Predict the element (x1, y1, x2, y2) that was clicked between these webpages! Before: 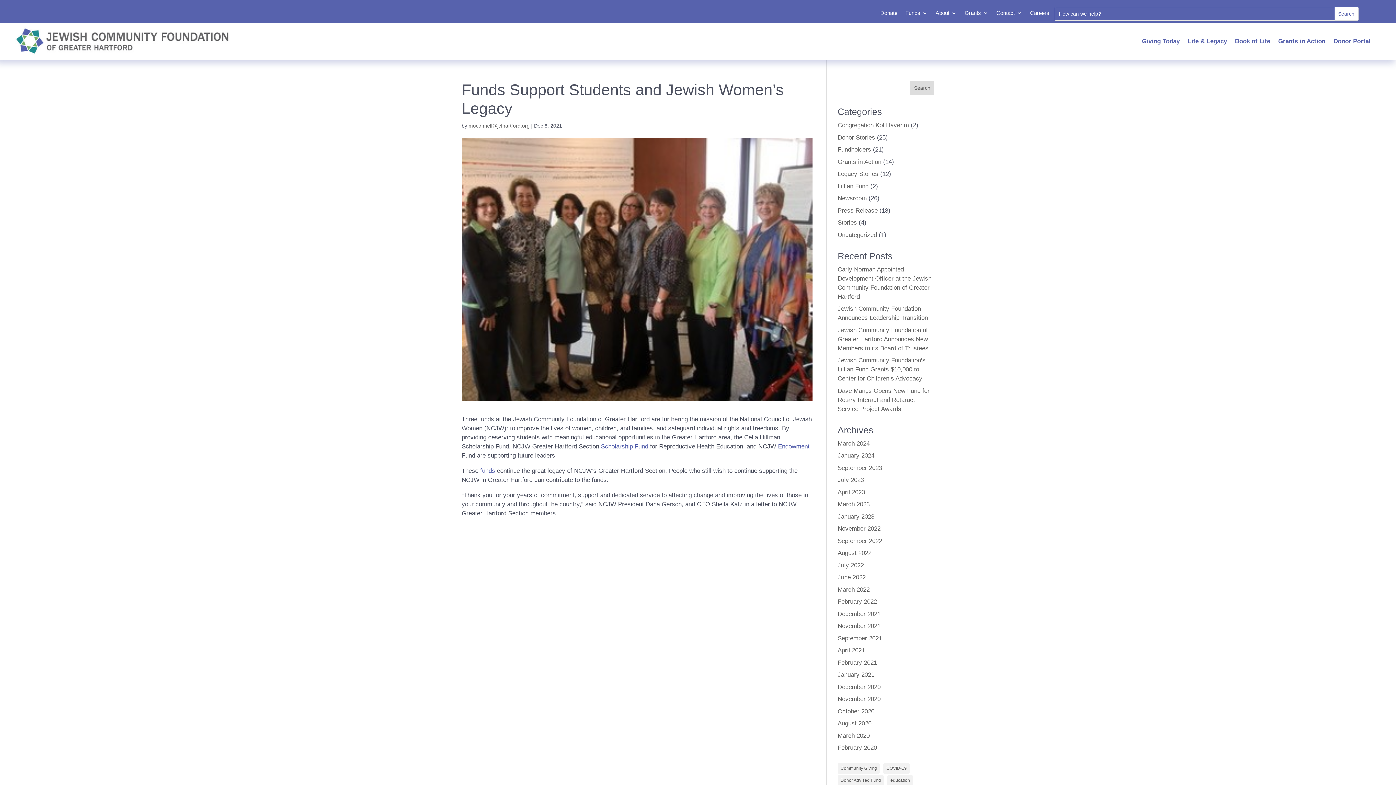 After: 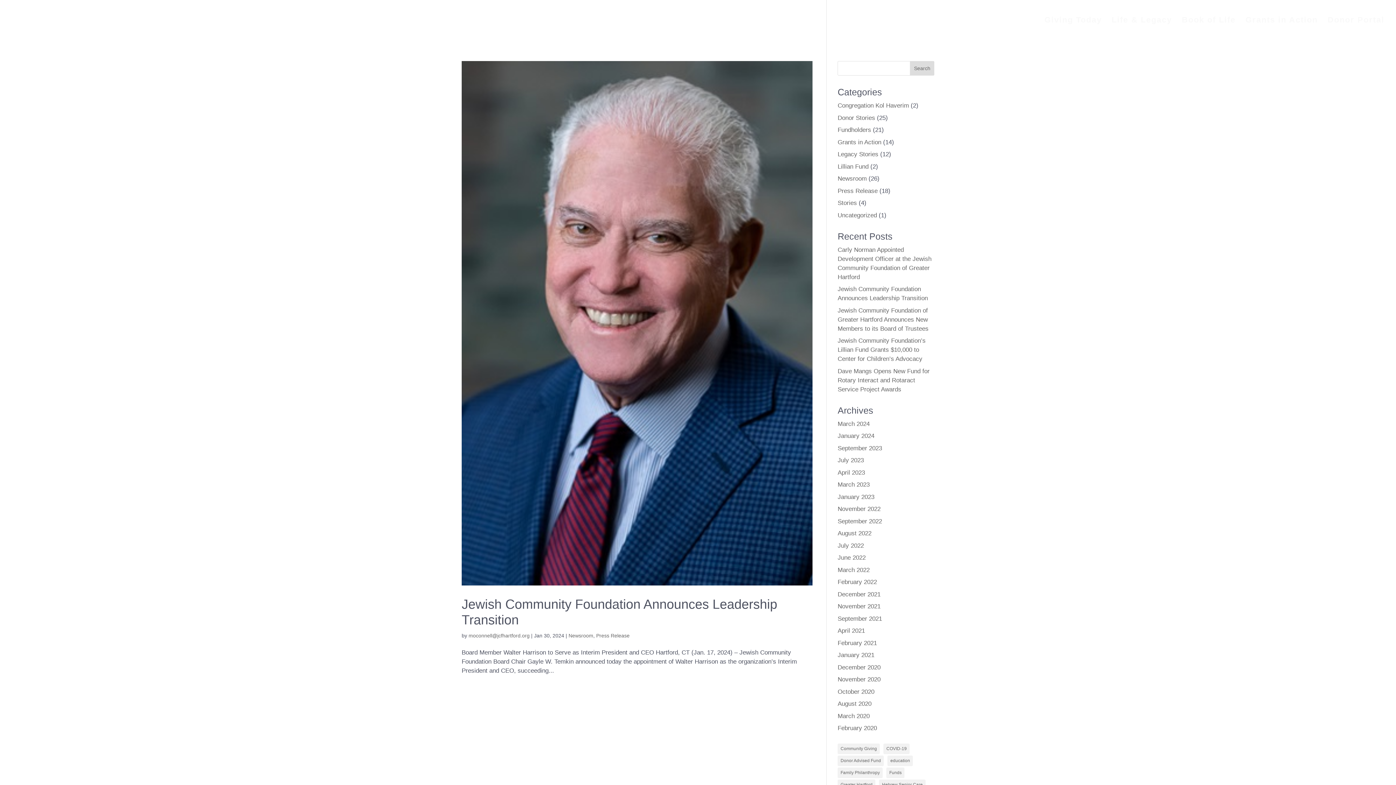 Action: bbox: (837, 452, 874, 459) label: January 2024